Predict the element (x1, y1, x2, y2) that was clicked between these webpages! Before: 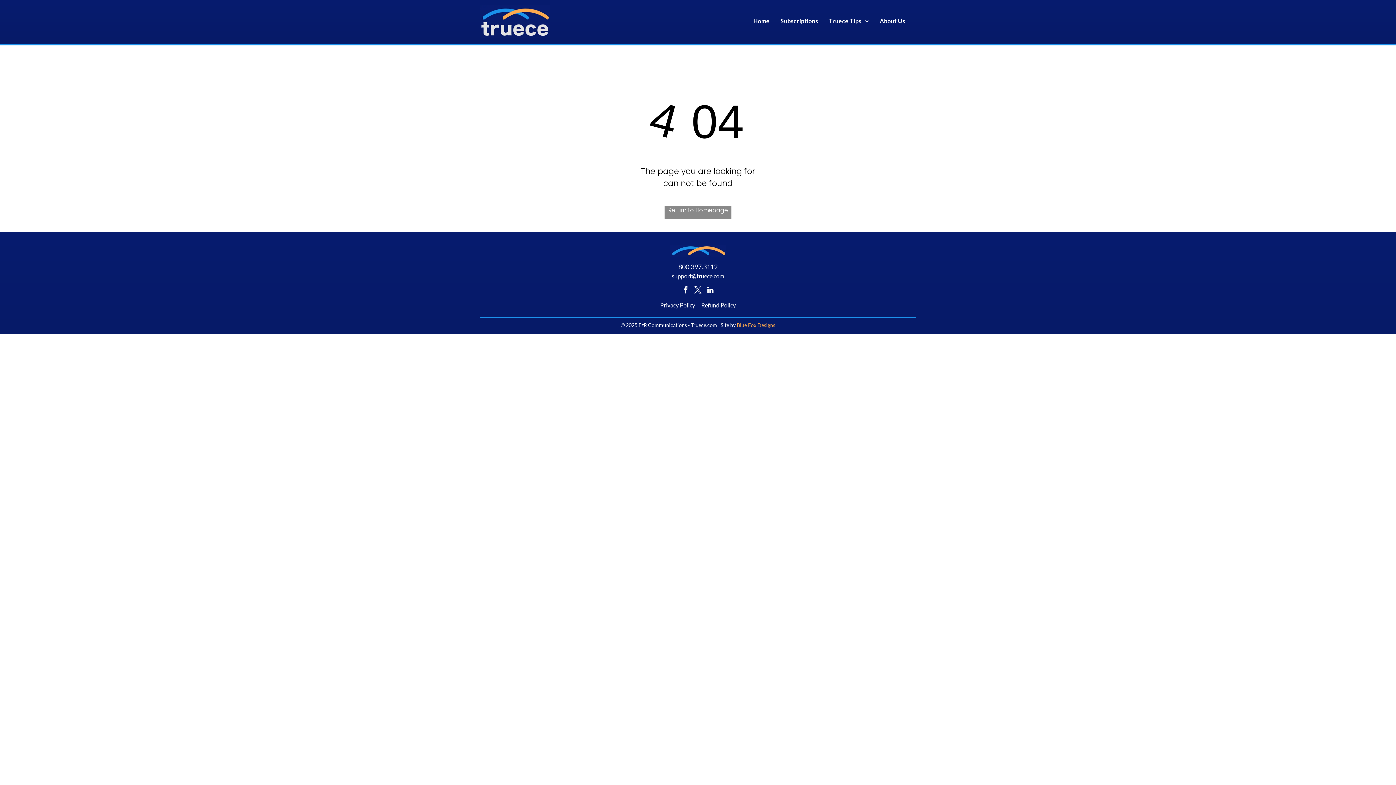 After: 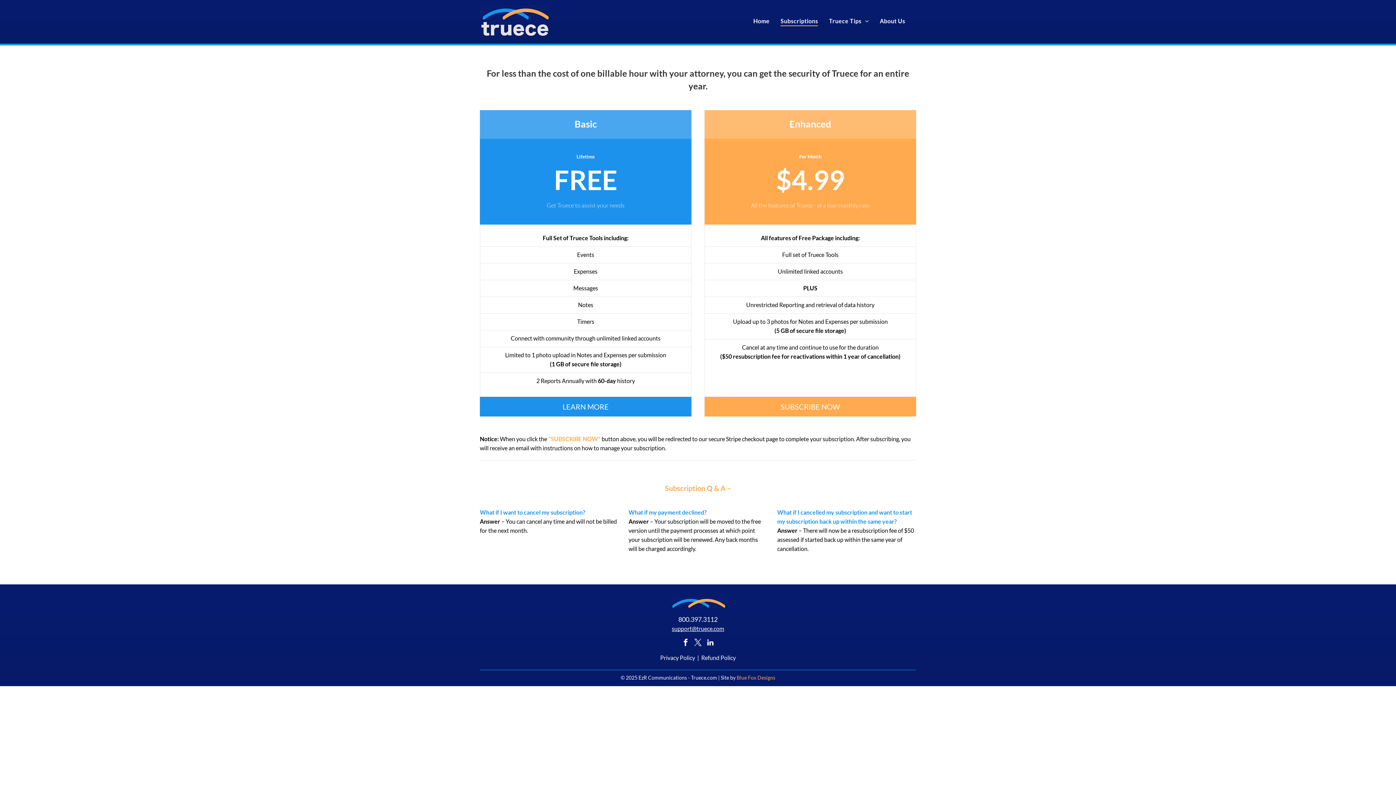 Action: bbox: (775, 15, 823, 26) label: Subscriptions